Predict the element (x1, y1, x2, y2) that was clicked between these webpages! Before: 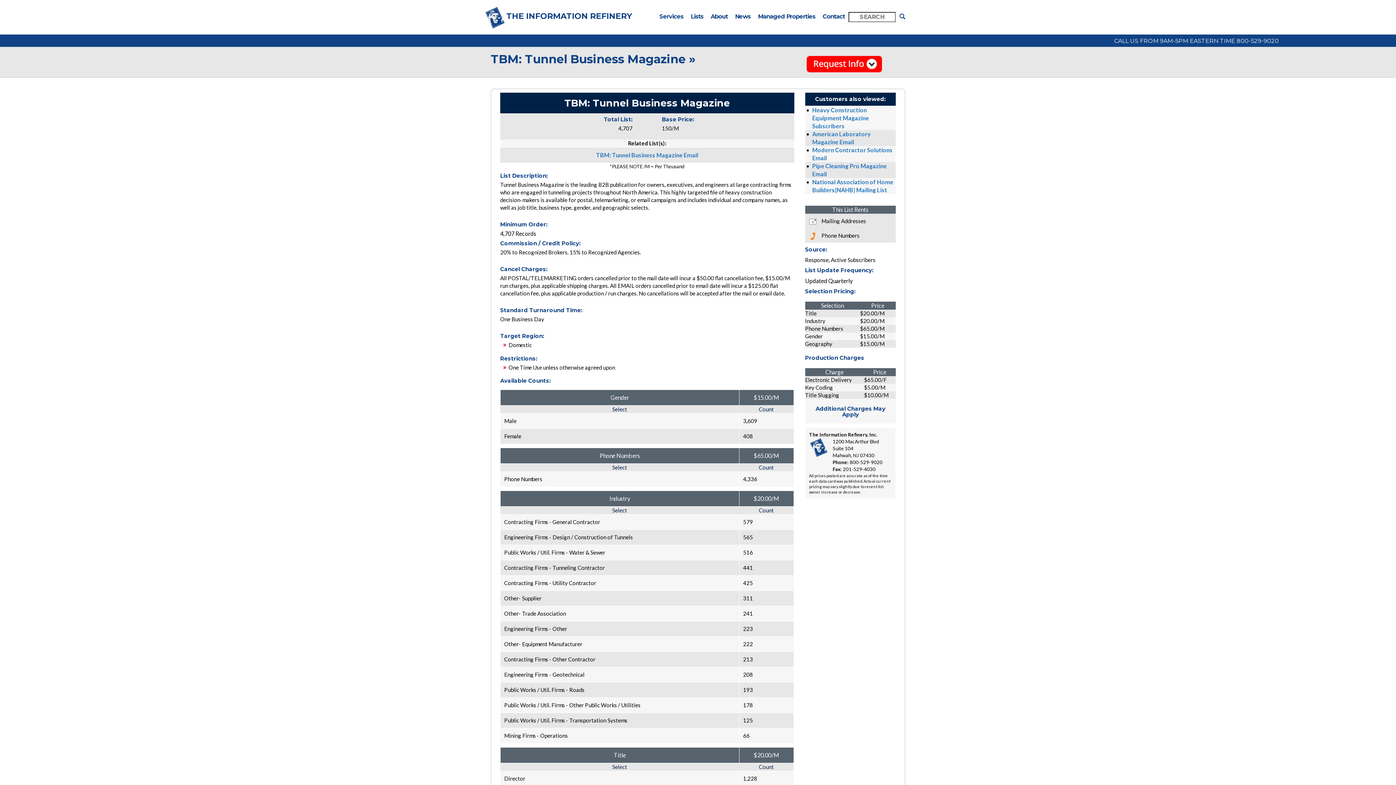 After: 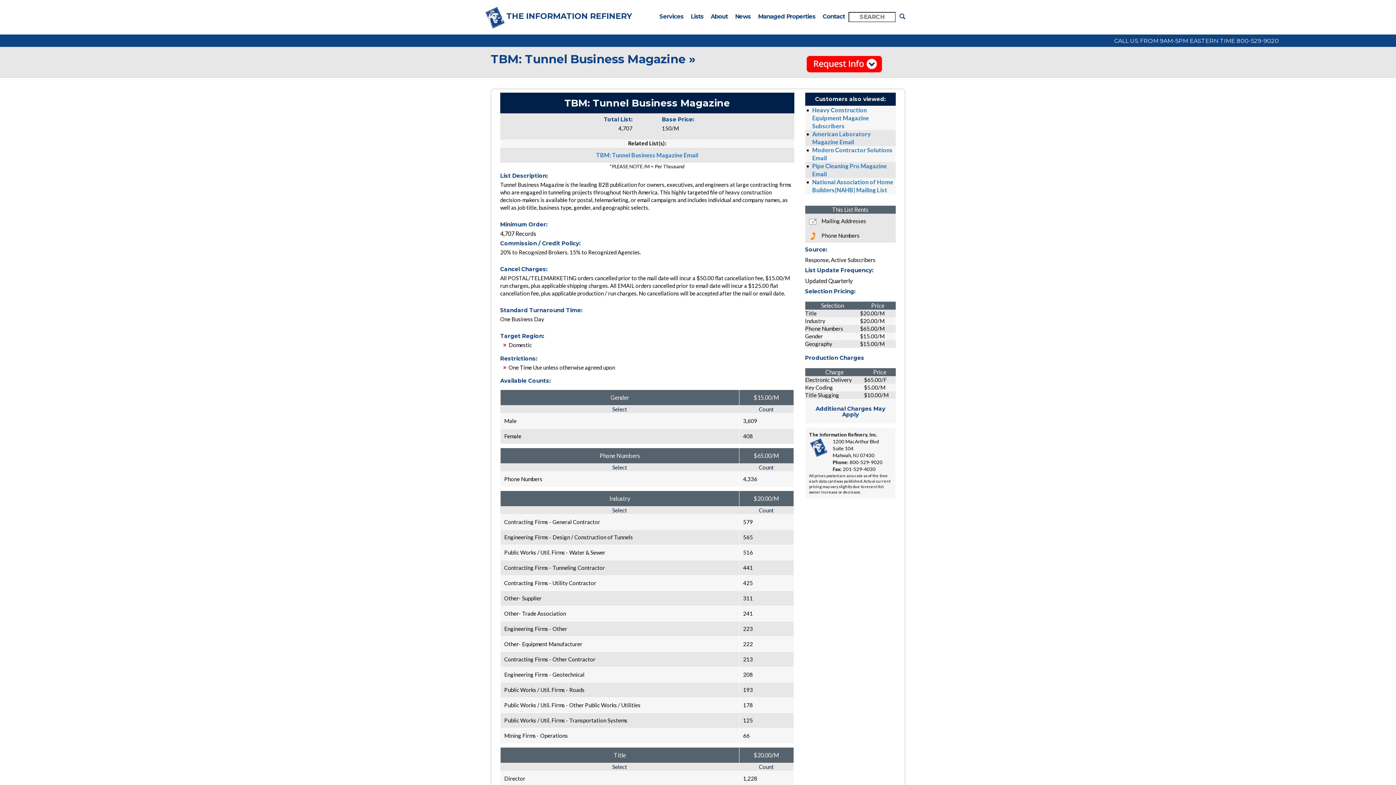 Action: label: 800-529-9020 bbox: (1236, 37, 1279, 44)